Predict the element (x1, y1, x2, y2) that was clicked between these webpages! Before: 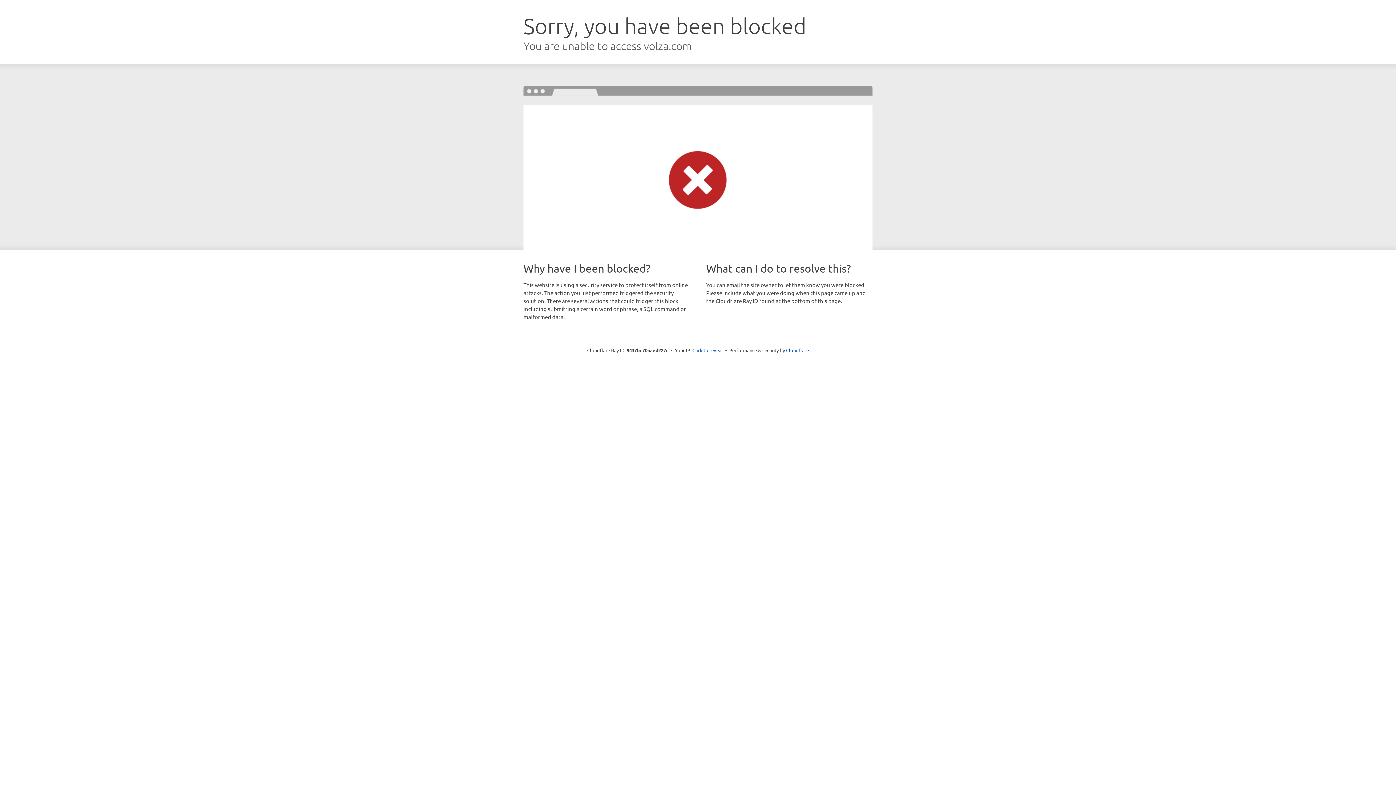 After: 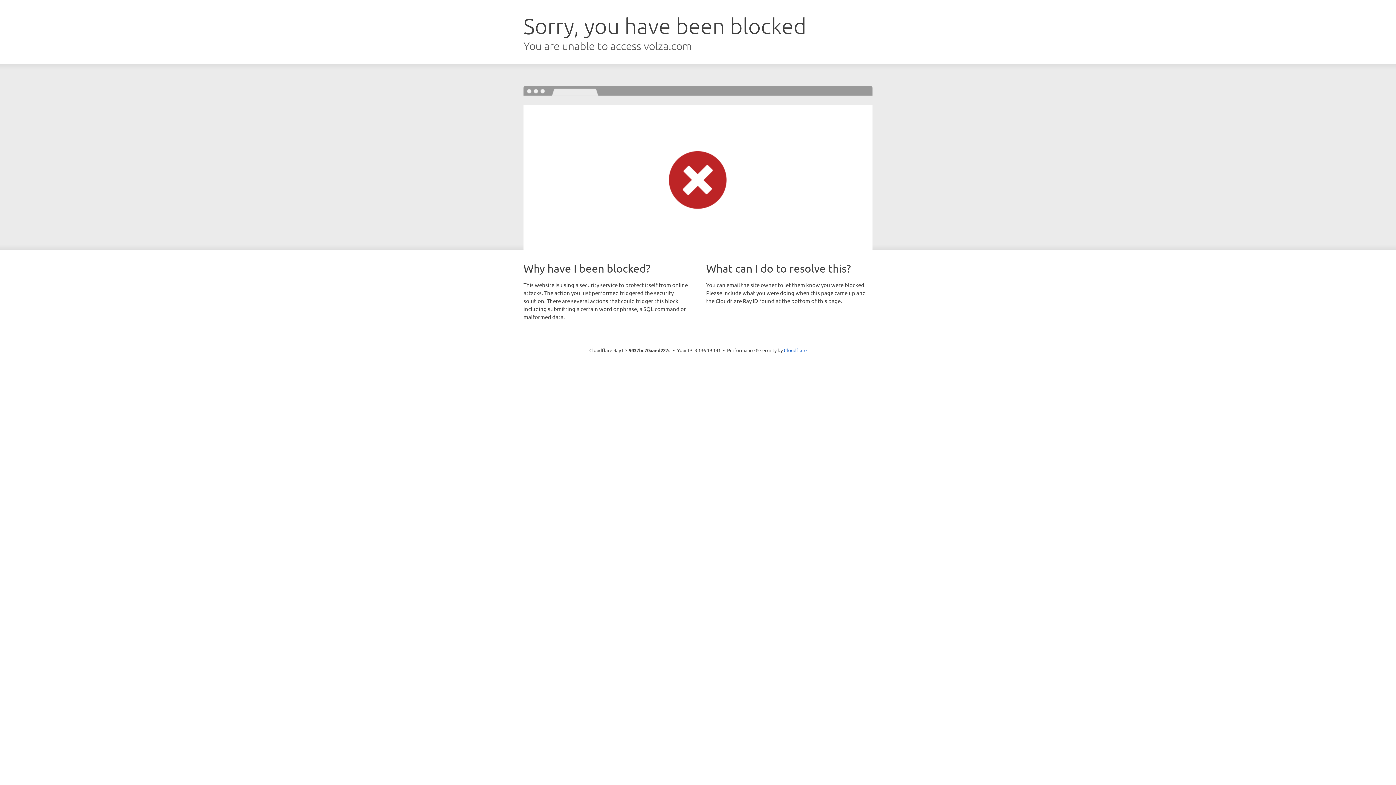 Action: bbox: (692, 346, 723, 353) label: Click to reveal